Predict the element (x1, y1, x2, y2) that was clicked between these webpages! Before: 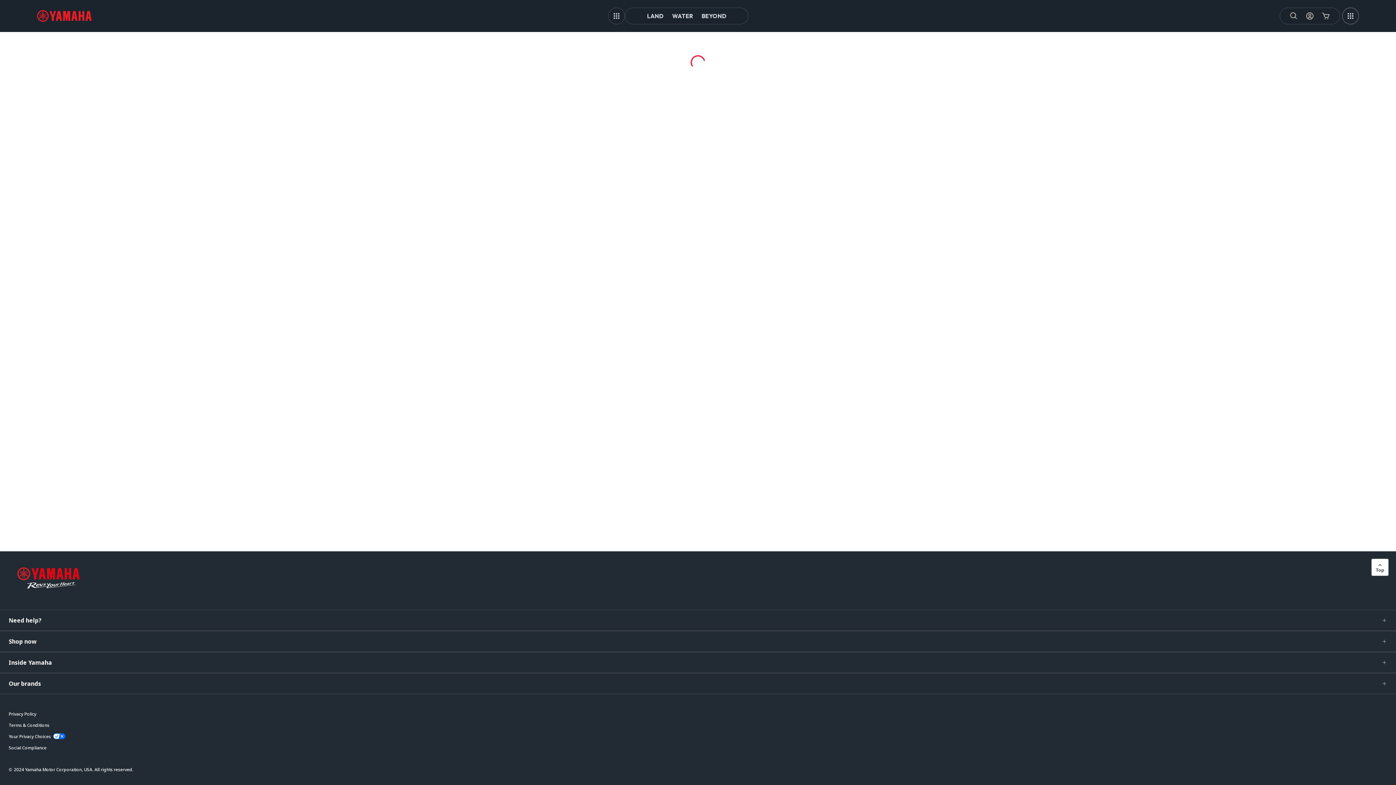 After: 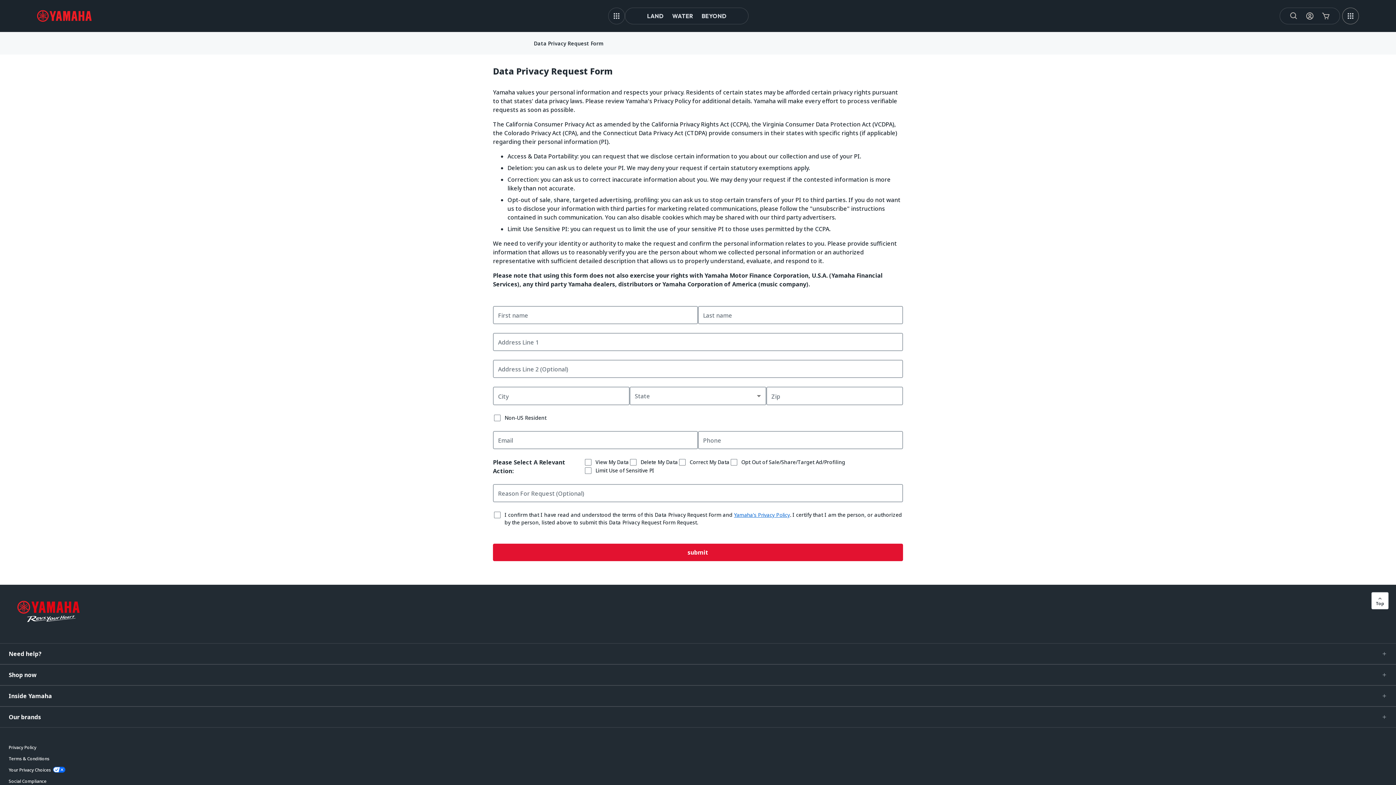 Action: bbox: (8, 732, 66, 740) label: Your Privacy Choices